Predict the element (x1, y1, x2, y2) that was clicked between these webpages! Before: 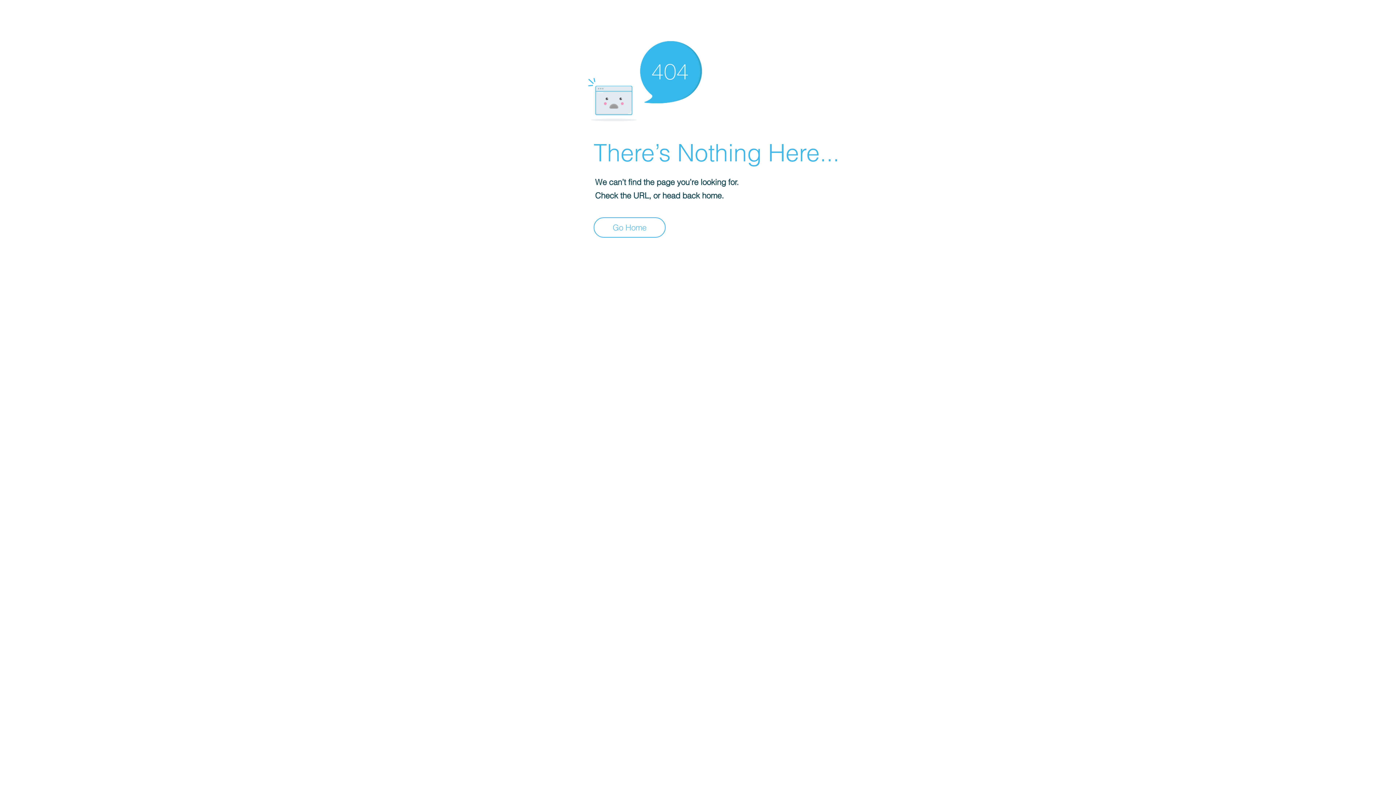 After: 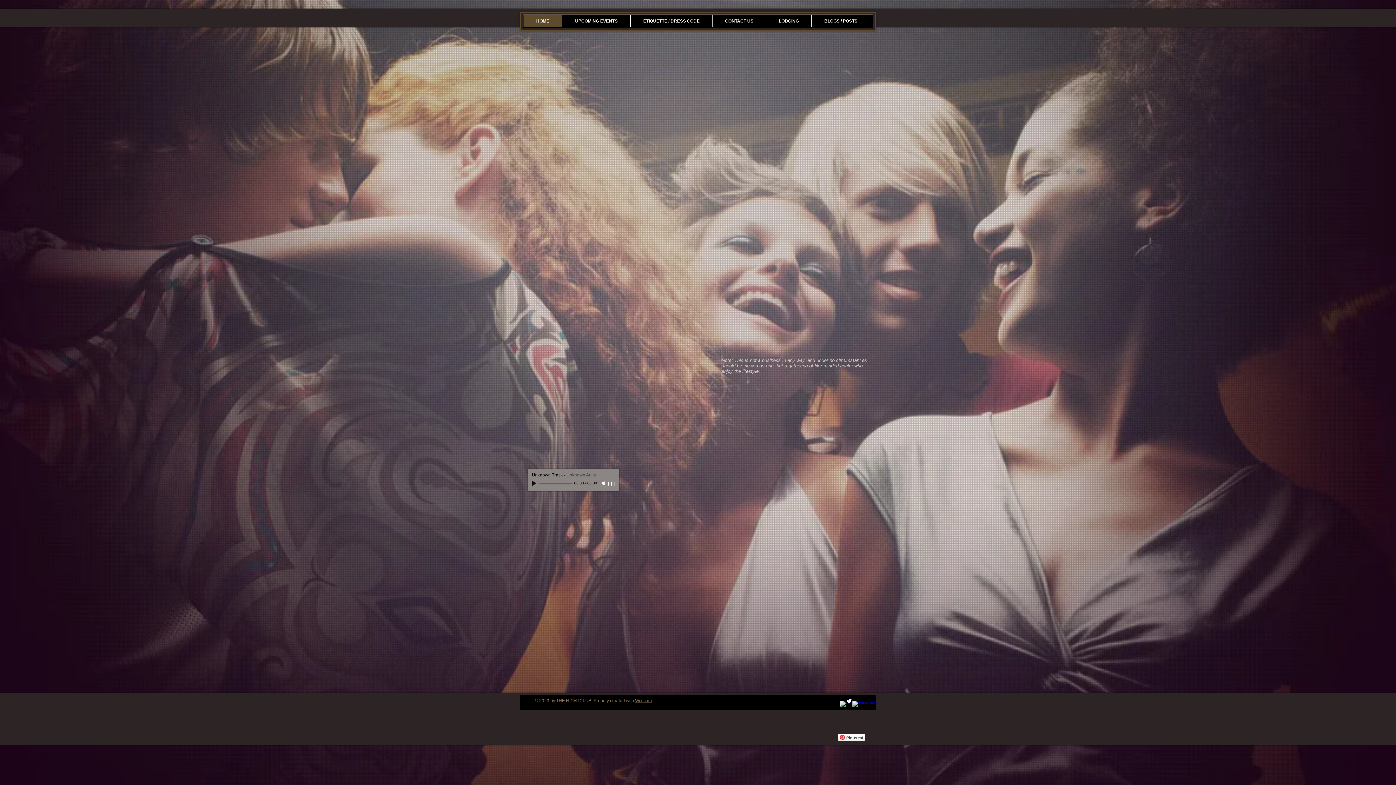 Action: bbox: (593, 217, 665, 237) label: Go Home